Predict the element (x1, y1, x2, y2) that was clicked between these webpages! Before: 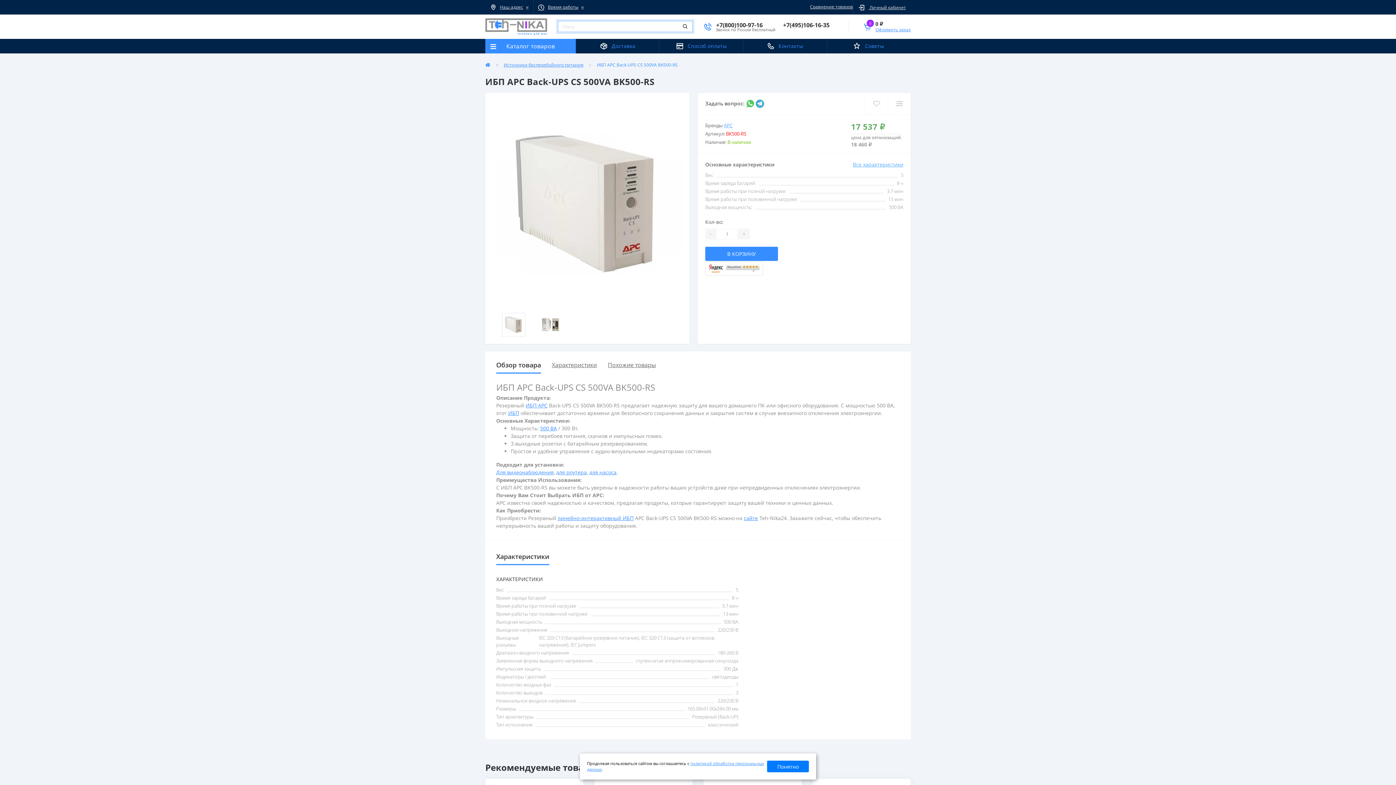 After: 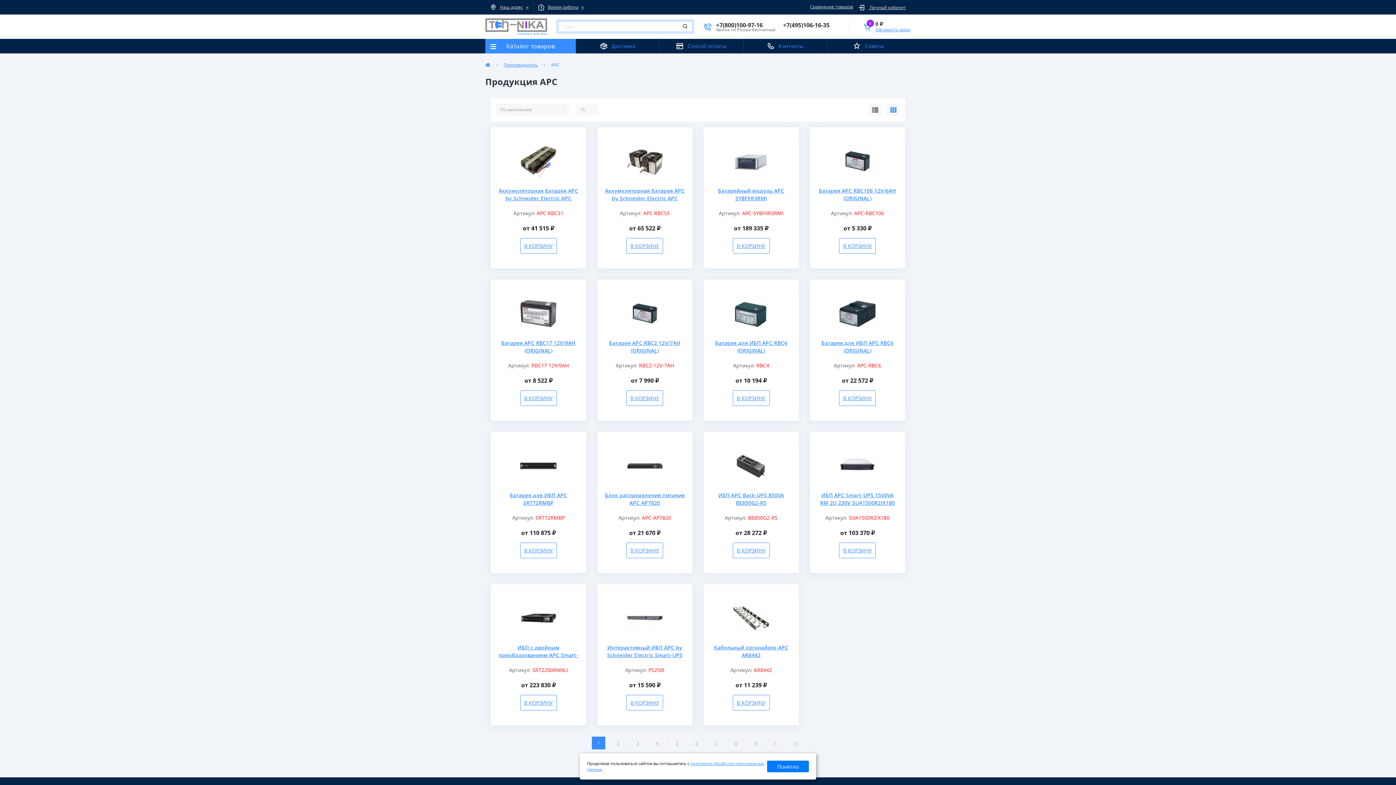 Action: bbox: (723, 122, 732, 128) label: APC